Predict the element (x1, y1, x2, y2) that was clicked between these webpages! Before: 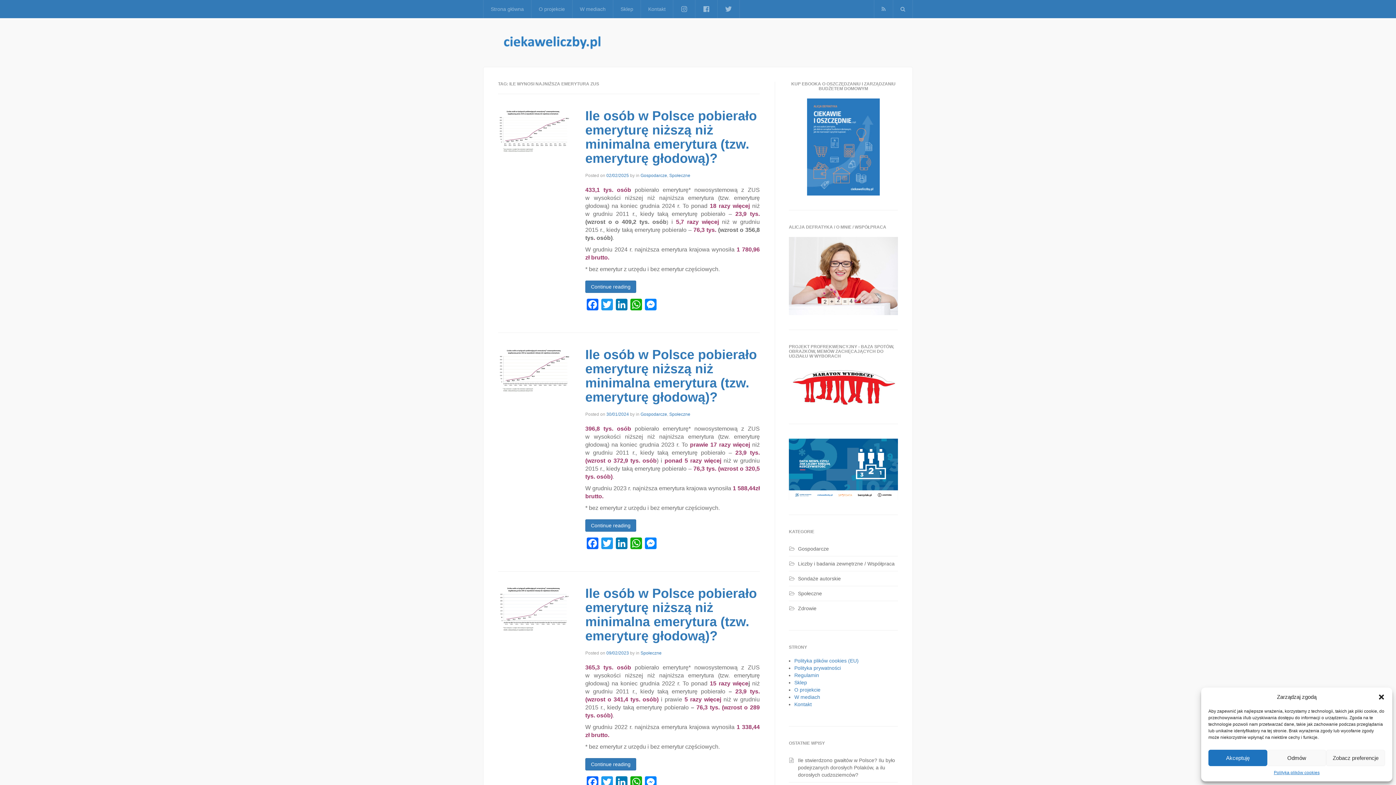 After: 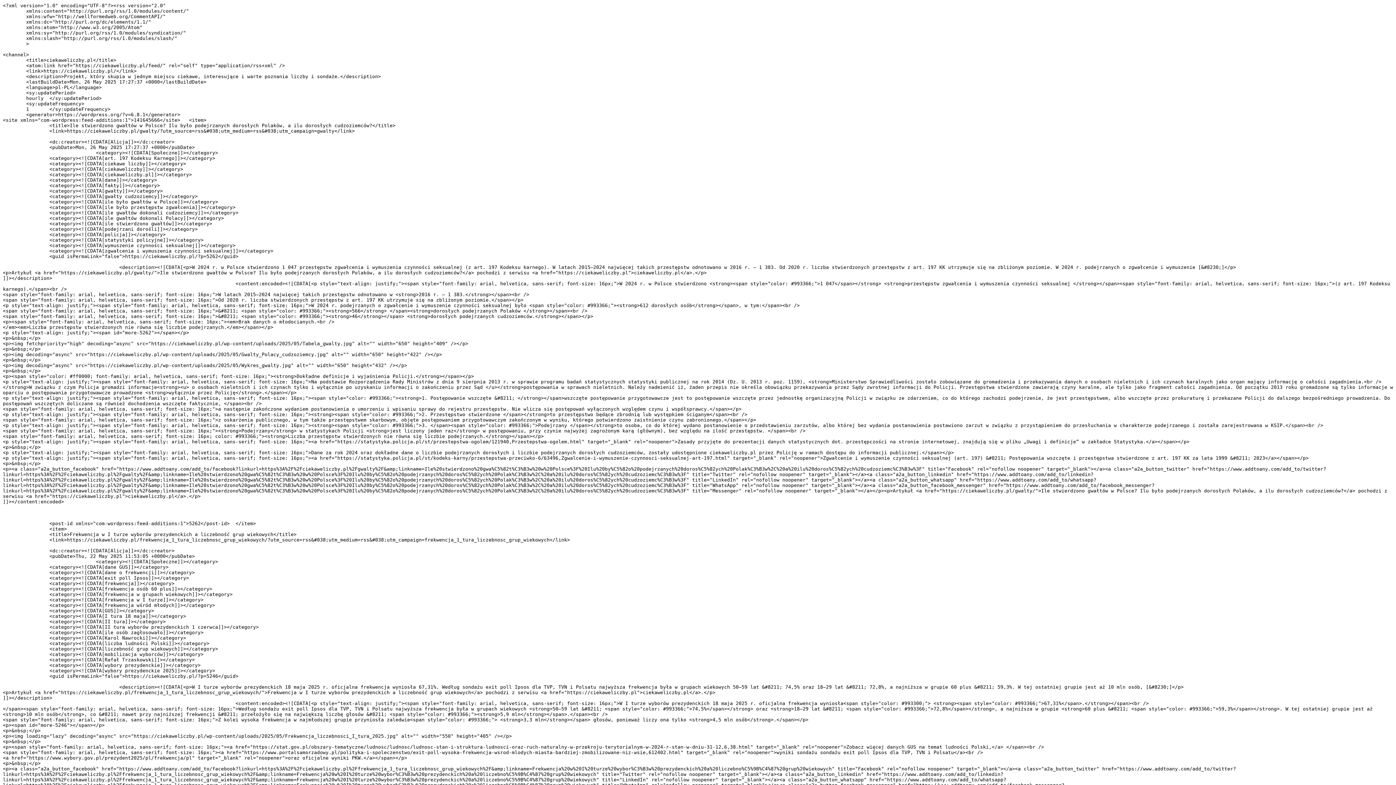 Action: bbox: (874, 0, 893, 18)